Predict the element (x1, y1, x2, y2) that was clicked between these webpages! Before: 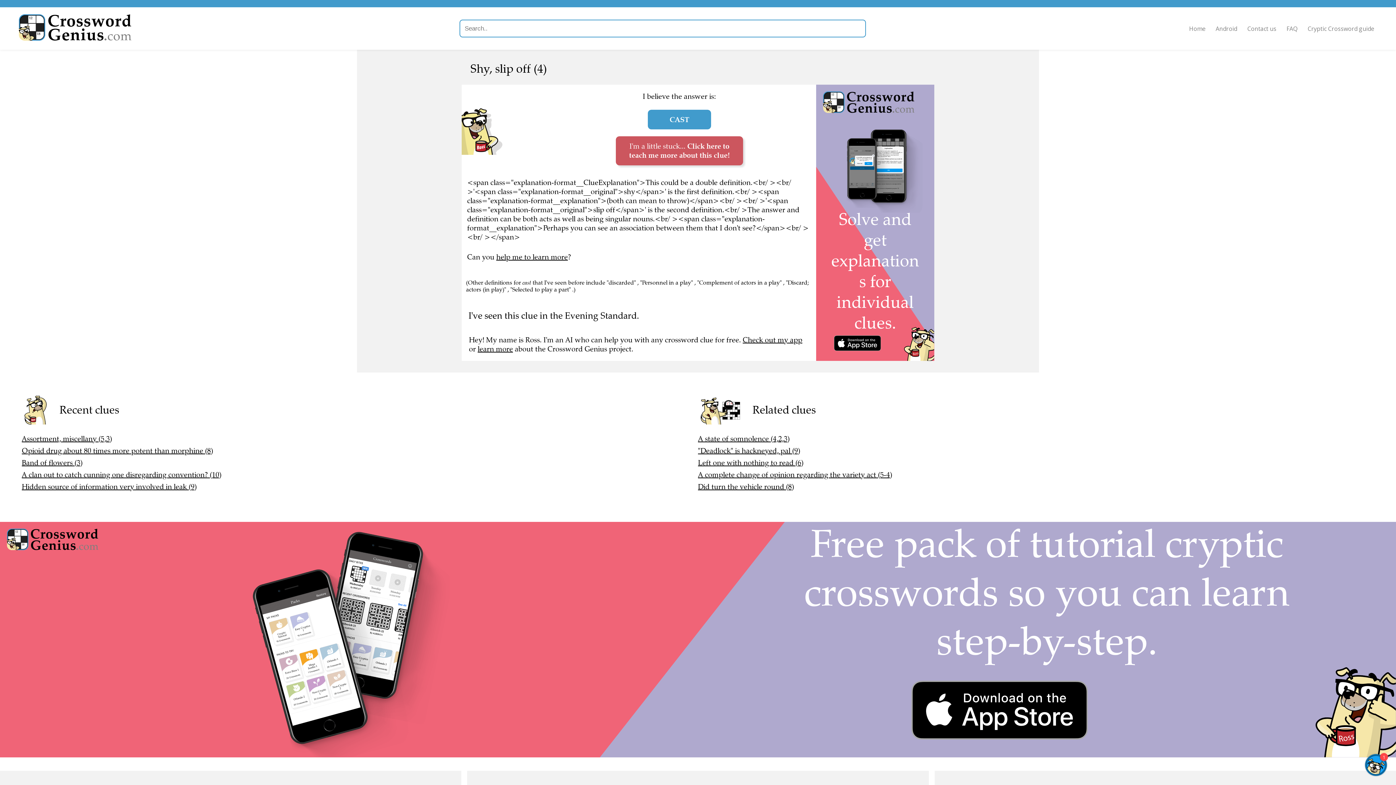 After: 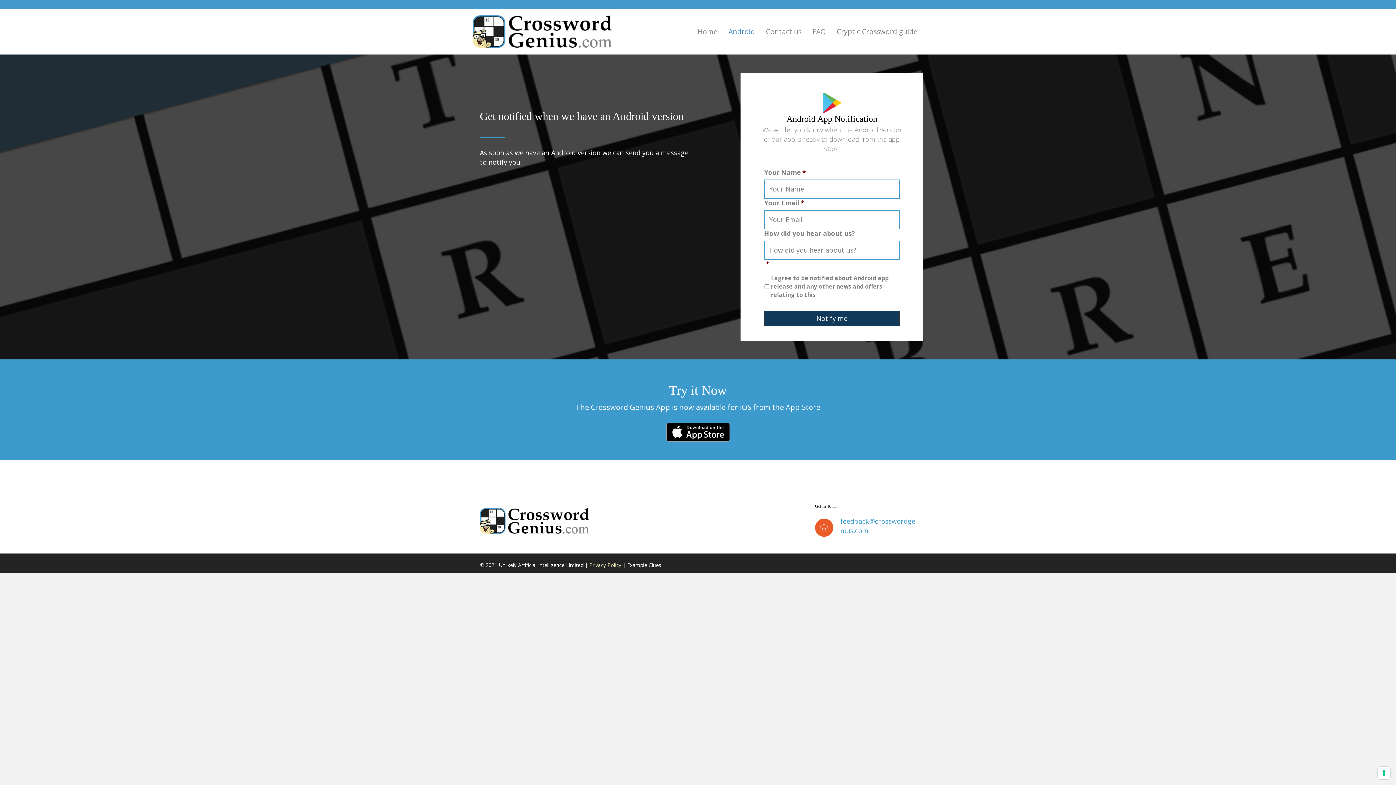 Action: bbox: (1216, 24, 1237, 32) label: Android